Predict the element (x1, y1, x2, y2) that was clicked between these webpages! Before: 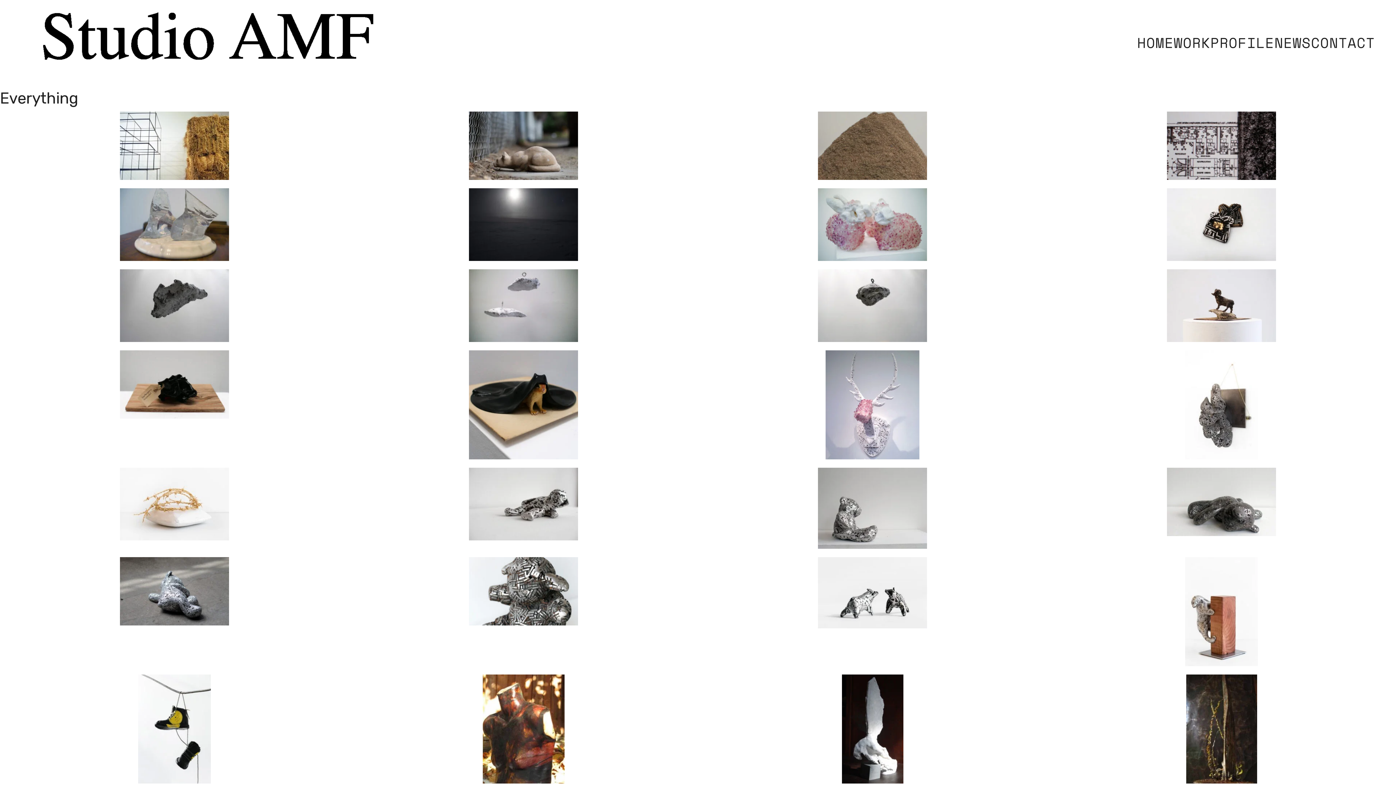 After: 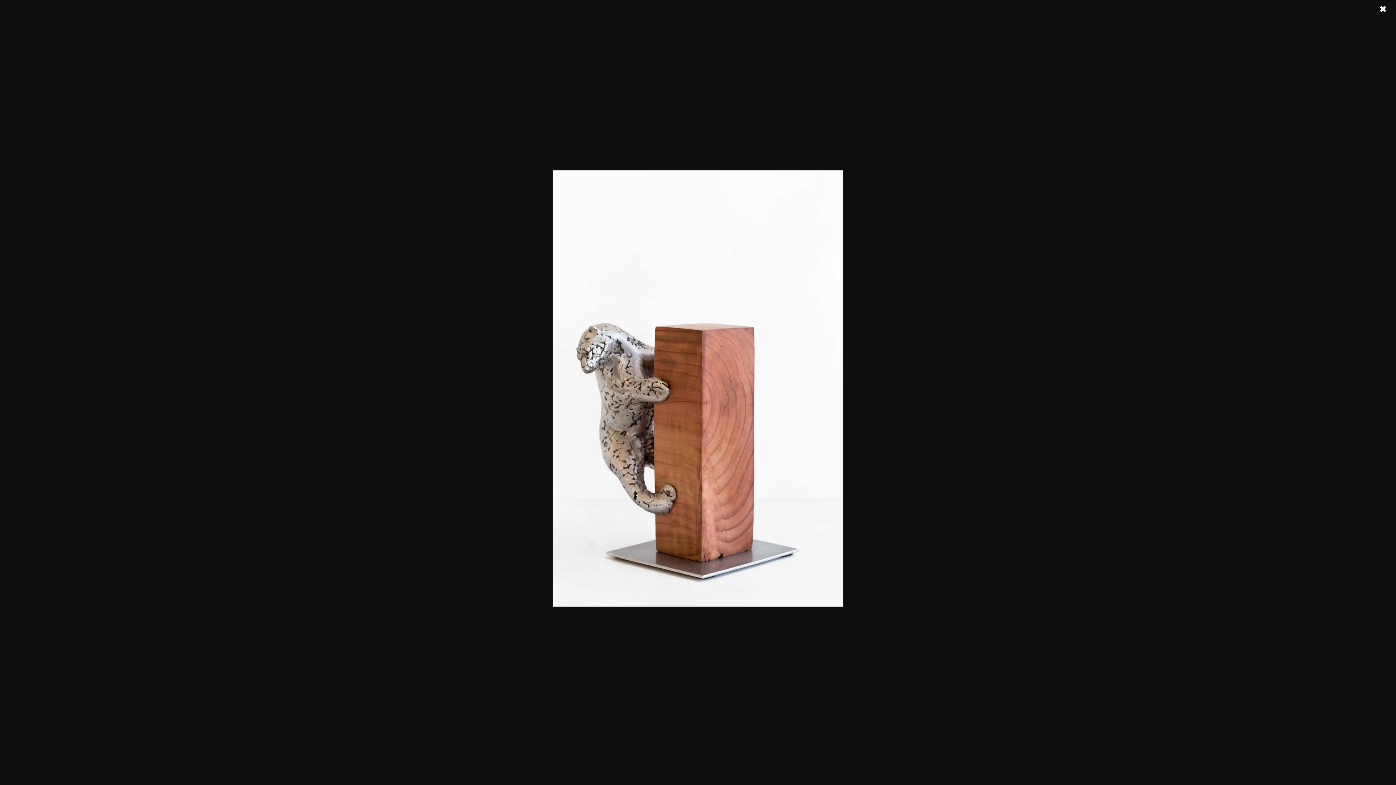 Action: bbox: (1047, 557, 1396, 674)